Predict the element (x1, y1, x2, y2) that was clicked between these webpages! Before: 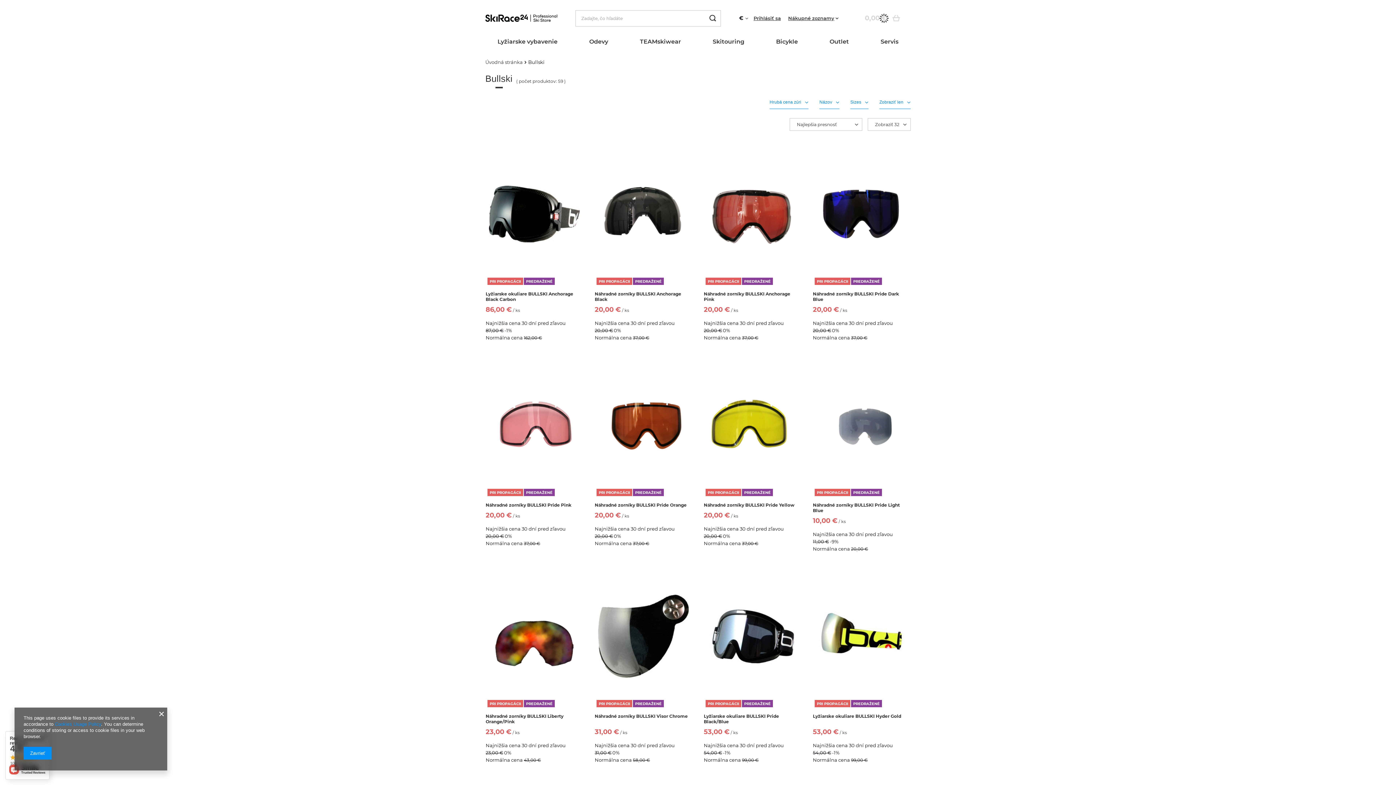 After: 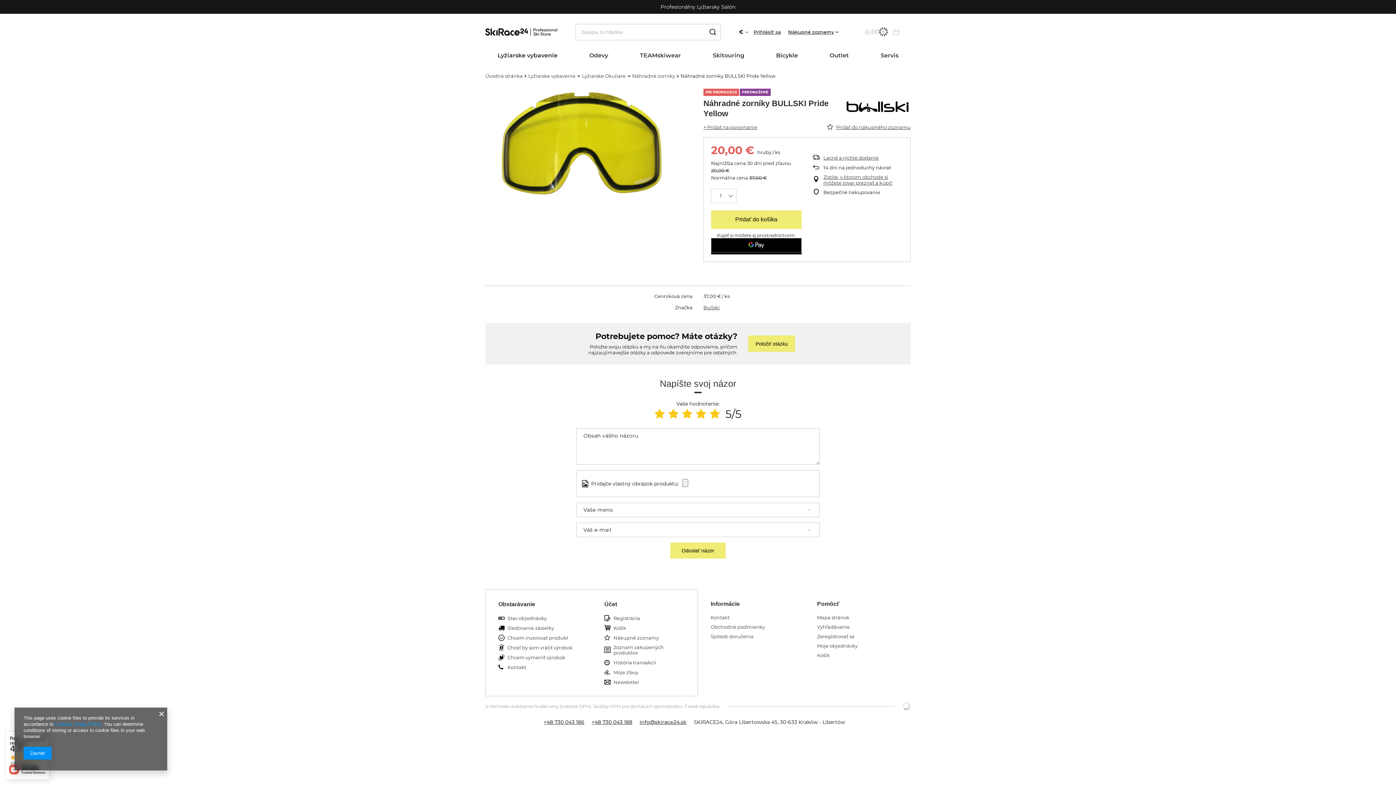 Action: bbox: (704, 353, 801, 498) label: PRI PROPAGÁCIIPREDRAŽENÉ